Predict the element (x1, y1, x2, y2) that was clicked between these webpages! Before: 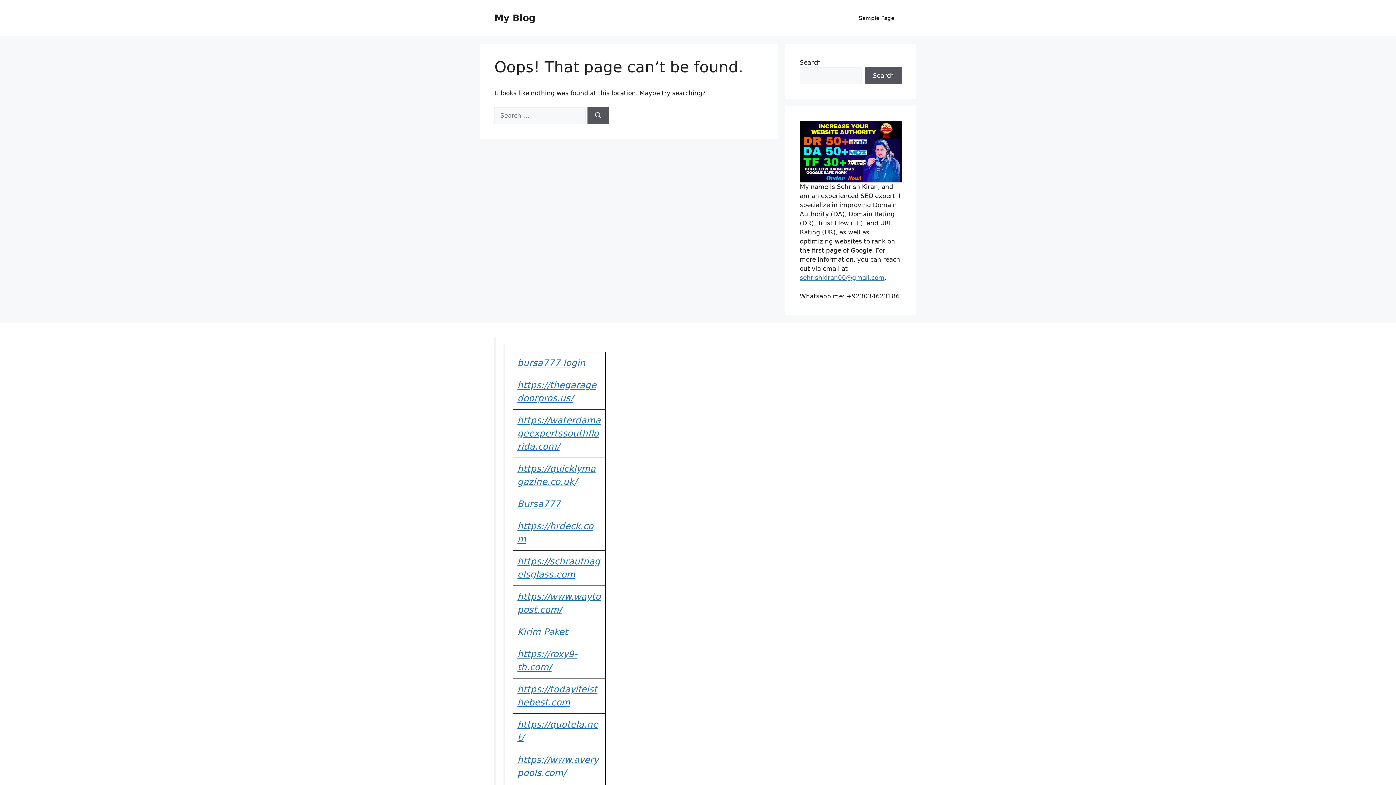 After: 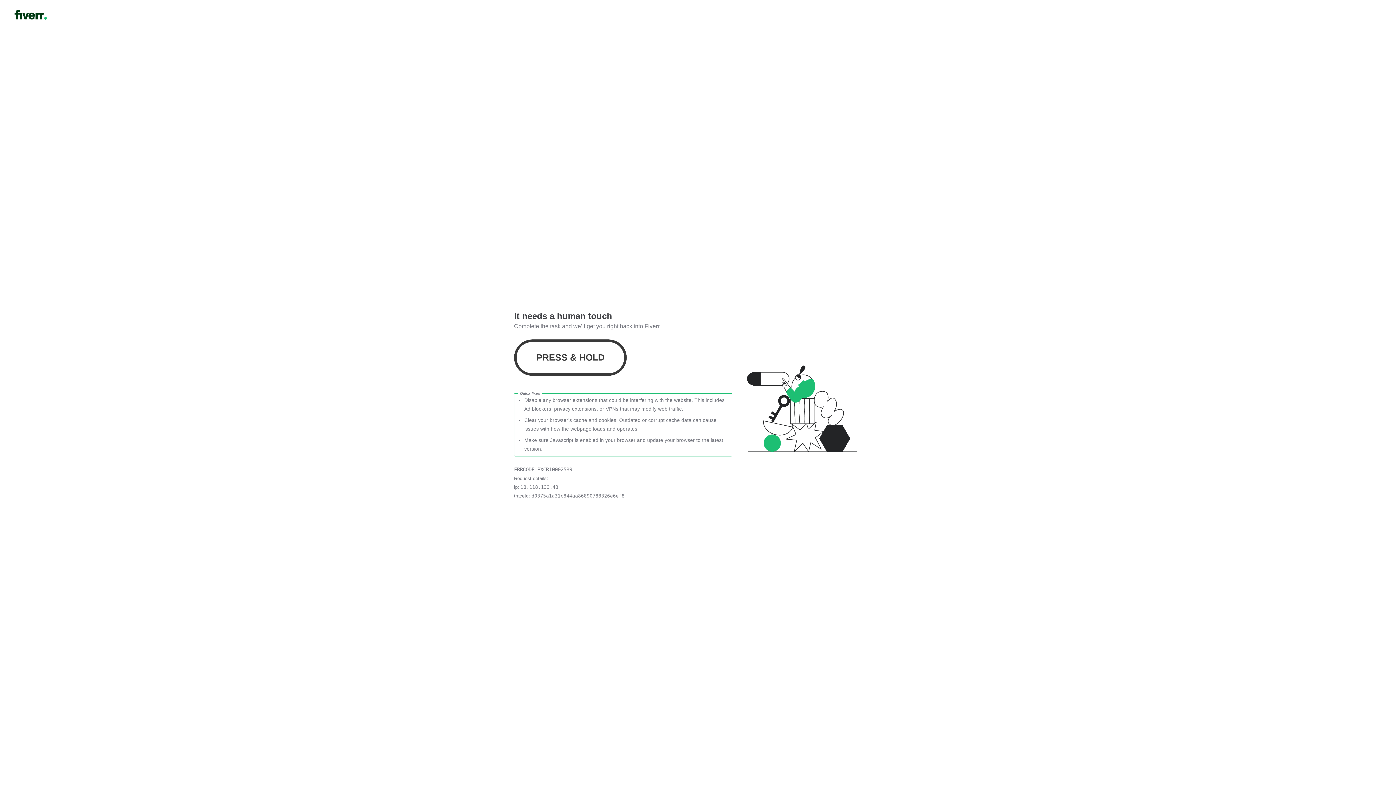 Action: bbox: (800, 120, 901, 182)